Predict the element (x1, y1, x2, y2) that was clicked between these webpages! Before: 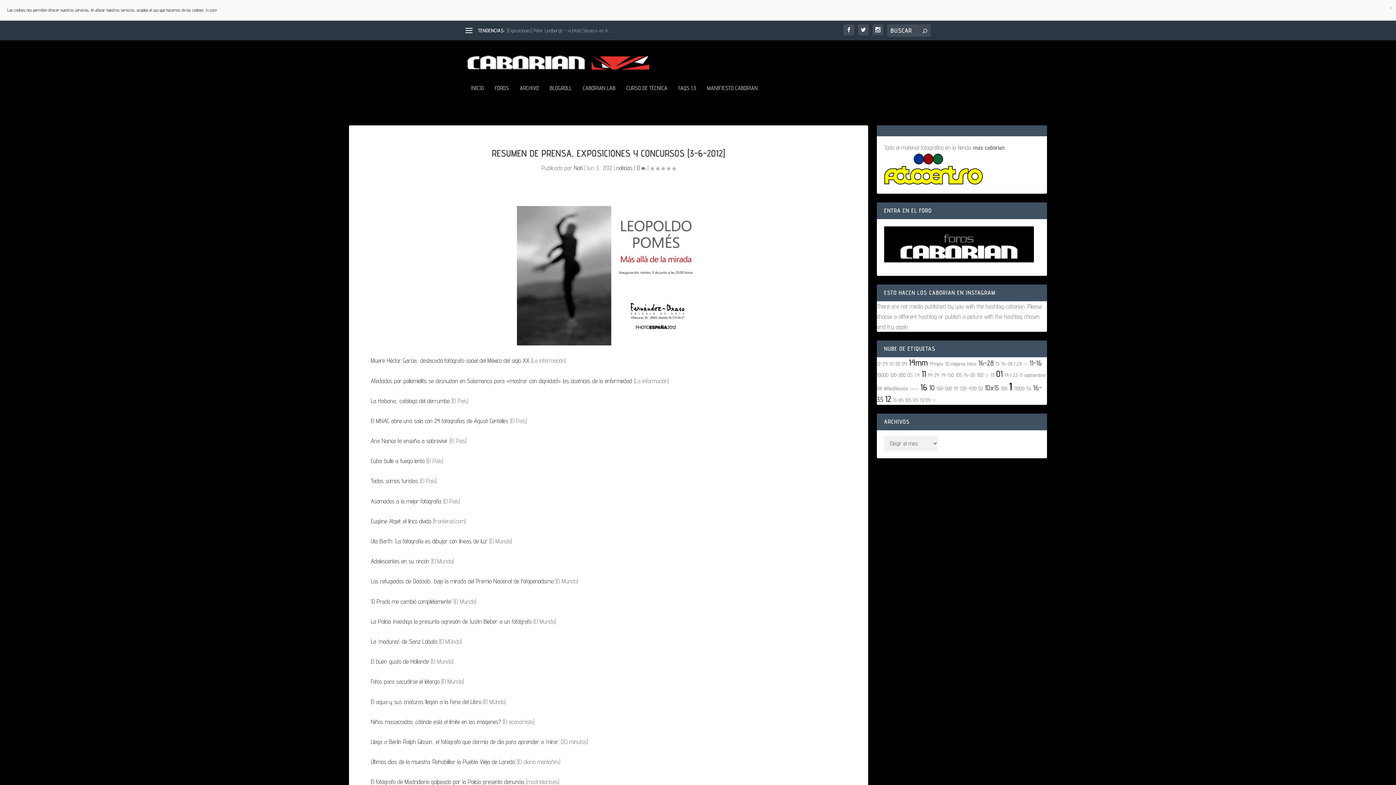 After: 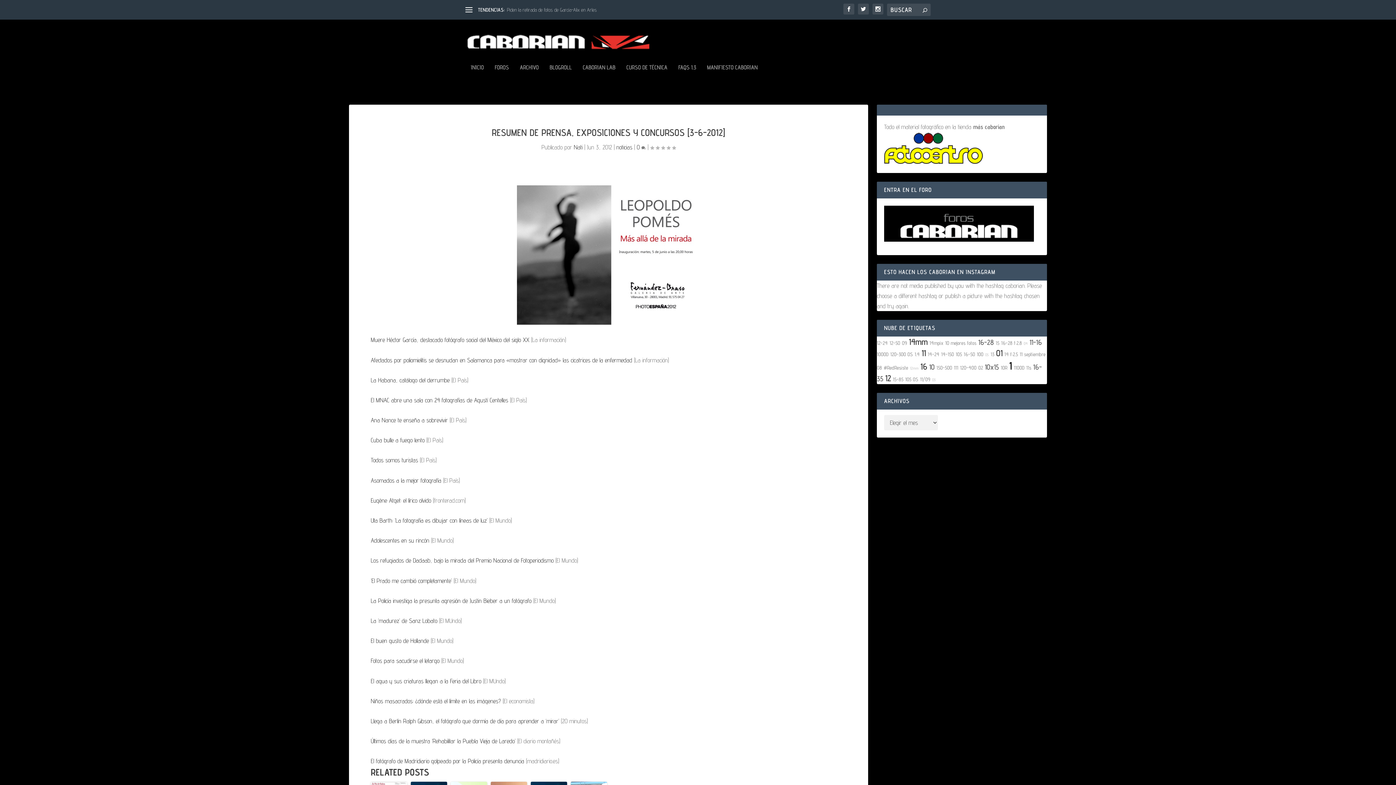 Action: bbox: (370, 437, 448, 444) label: Ana Nance te enseña a sobrevivir